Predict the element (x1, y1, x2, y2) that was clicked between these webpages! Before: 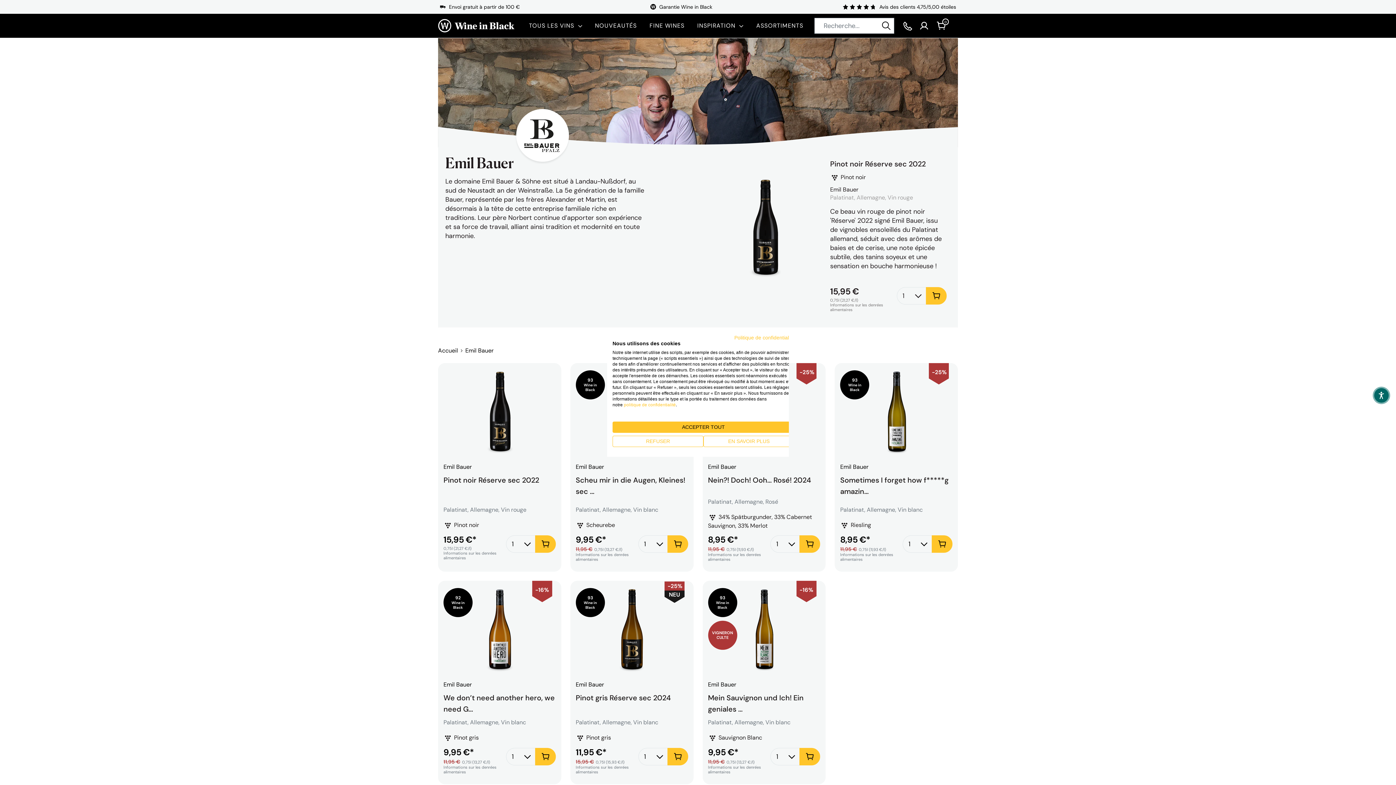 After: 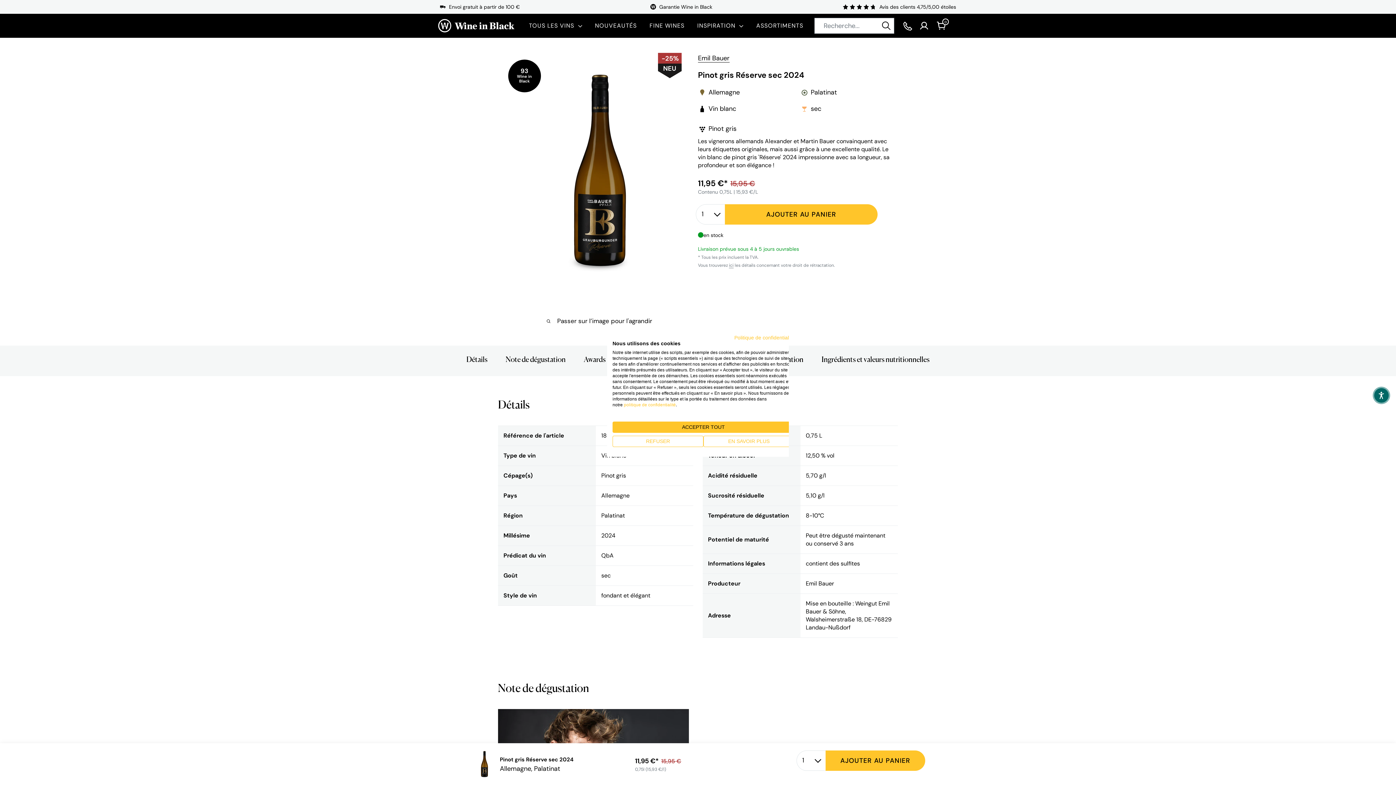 Action: bbox: (575, 692, 688, 712) label: Pinot gris Réserve sec 2024